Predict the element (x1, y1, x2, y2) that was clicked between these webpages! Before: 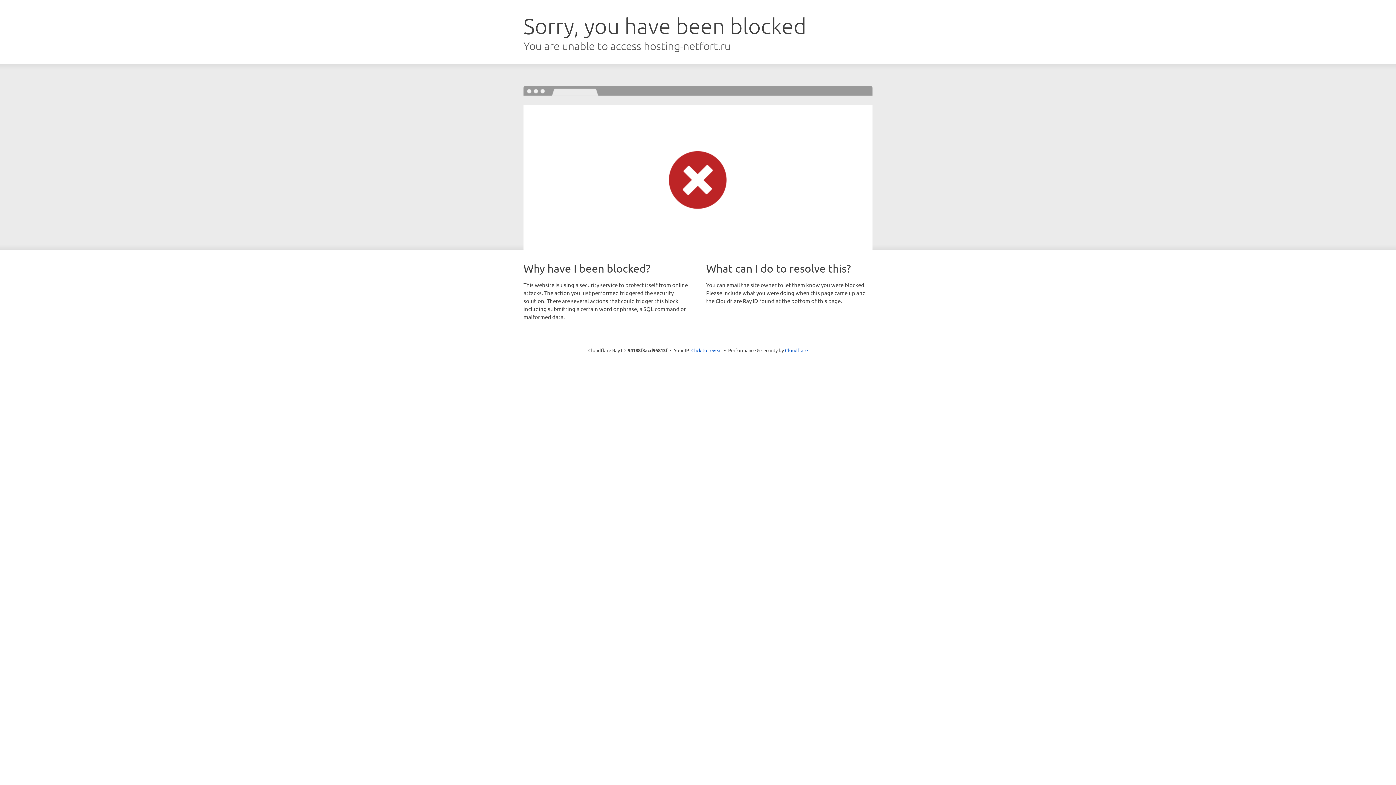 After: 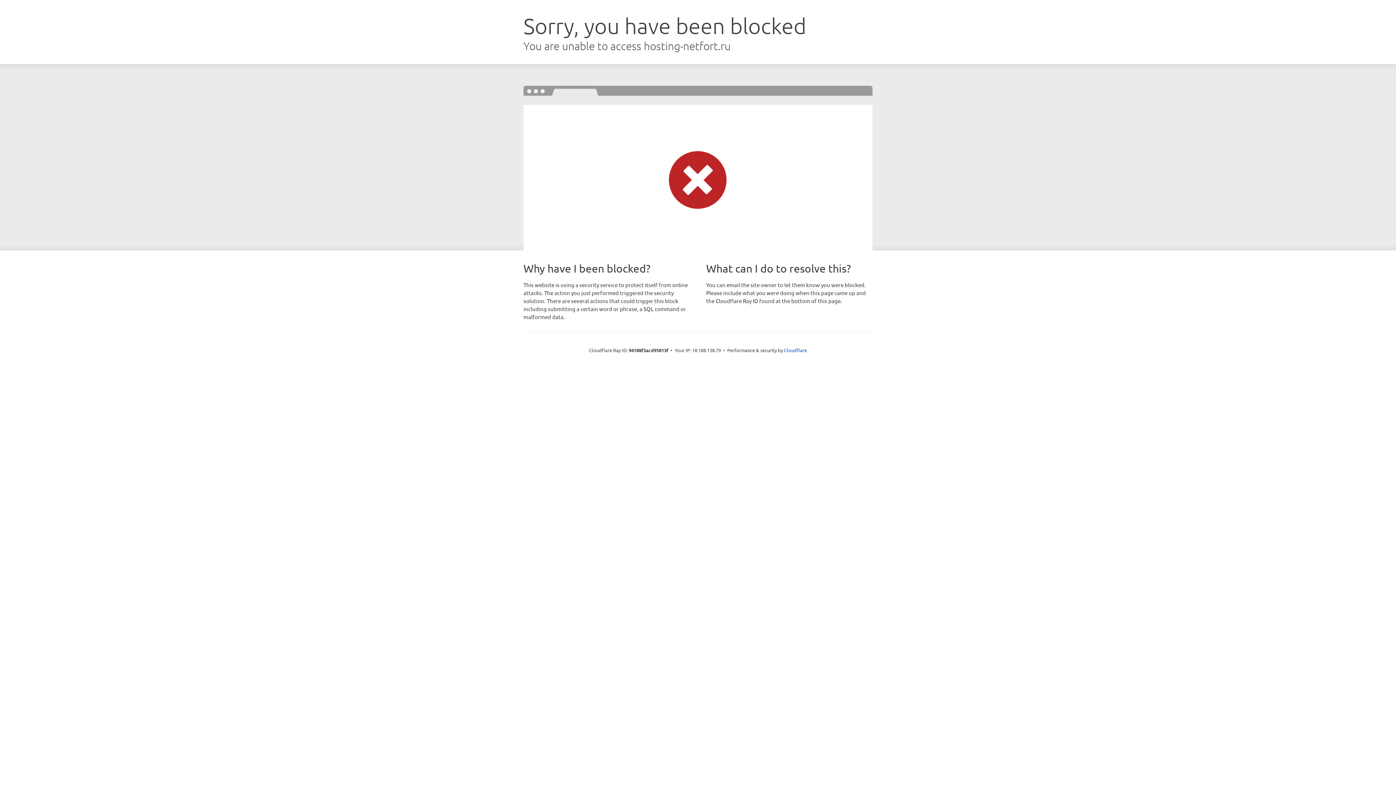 Action: bbox: (691, 346, 722, 353) label: Click to reveal